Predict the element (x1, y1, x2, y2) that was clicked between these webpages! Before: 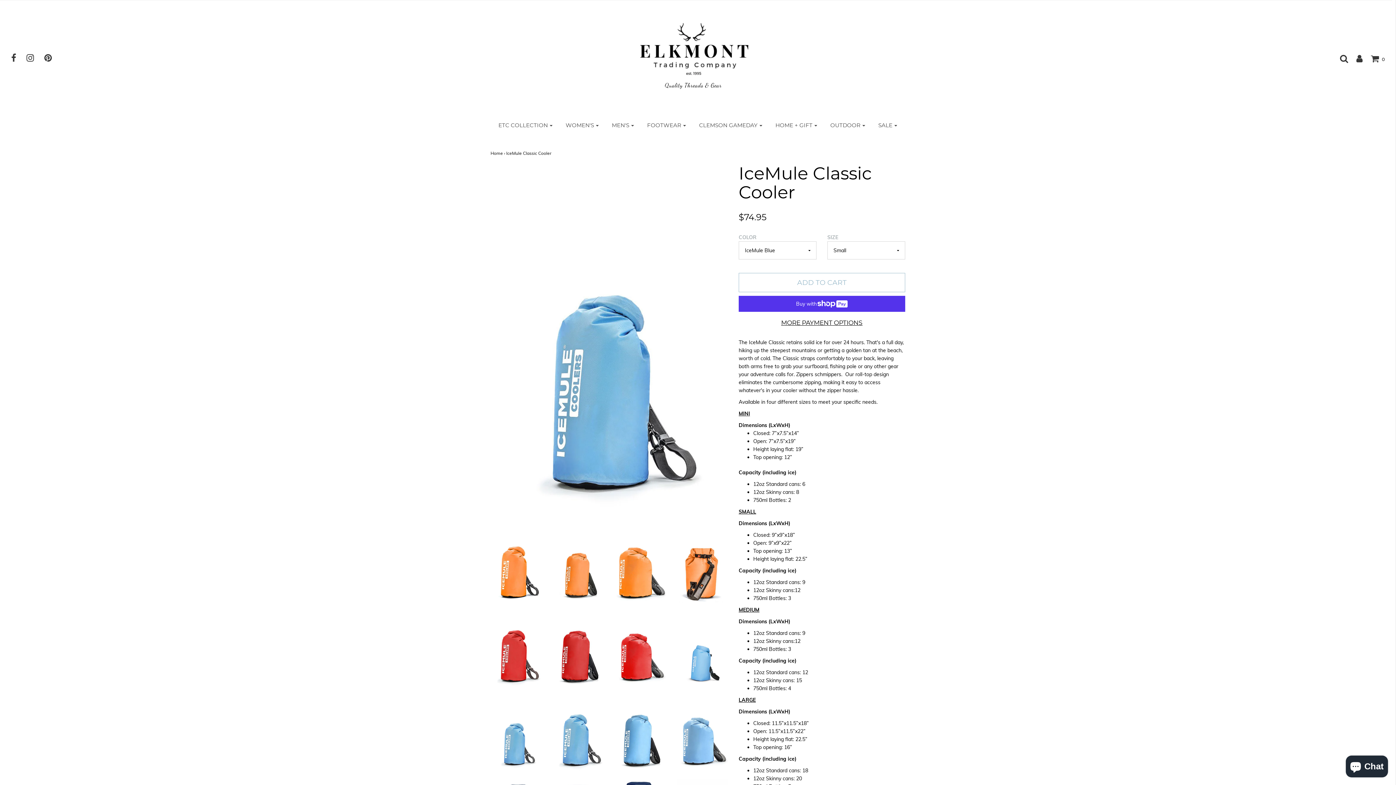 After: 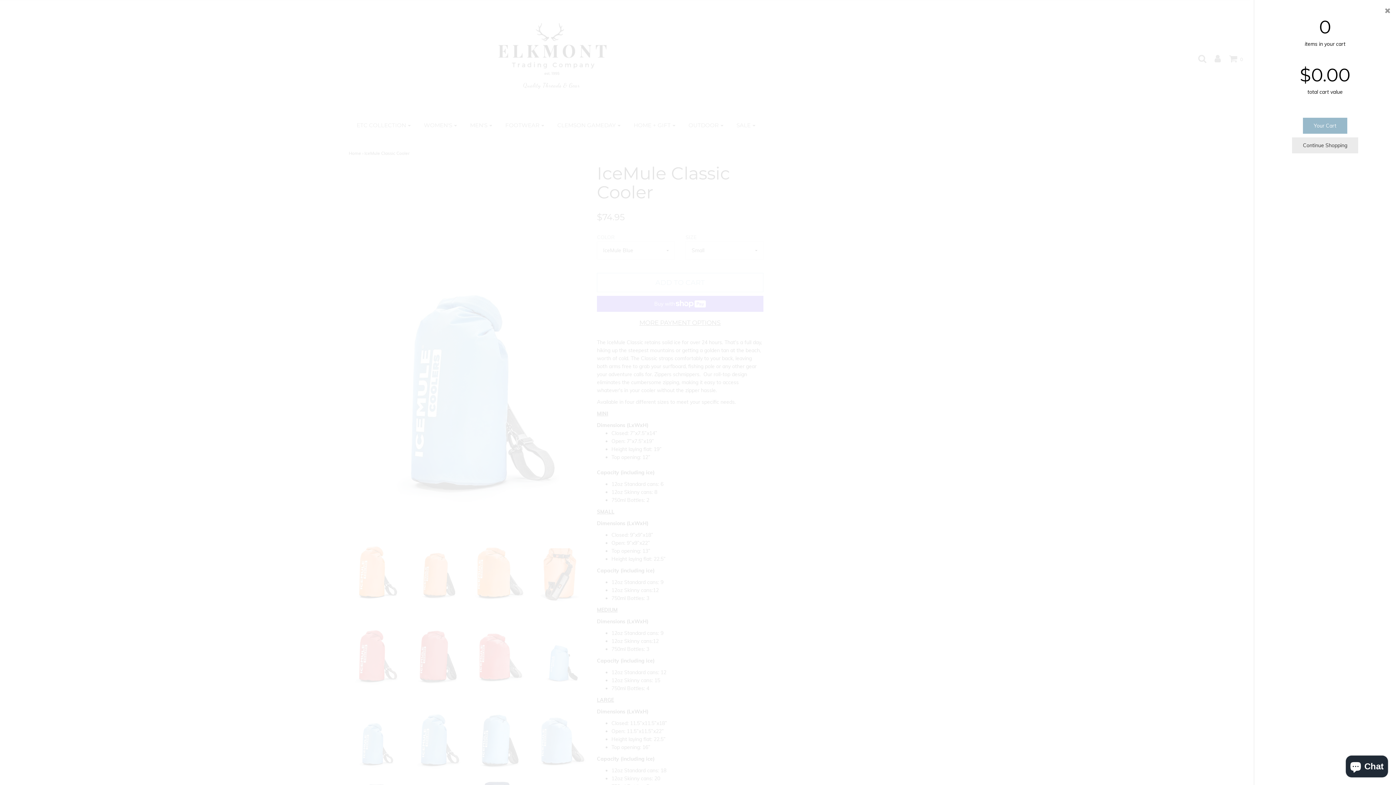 Action: label:  0 bbox: (1364, 54, 1385, 62)